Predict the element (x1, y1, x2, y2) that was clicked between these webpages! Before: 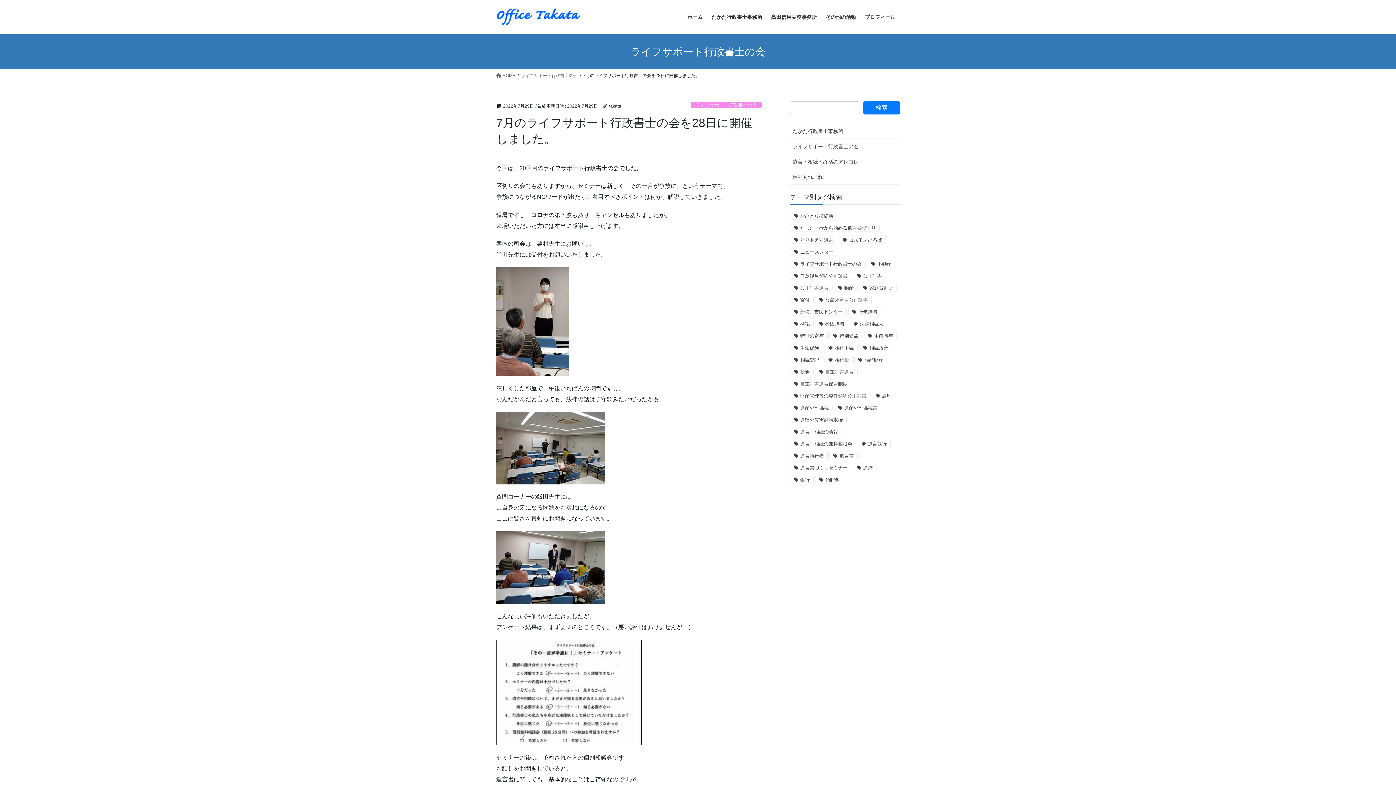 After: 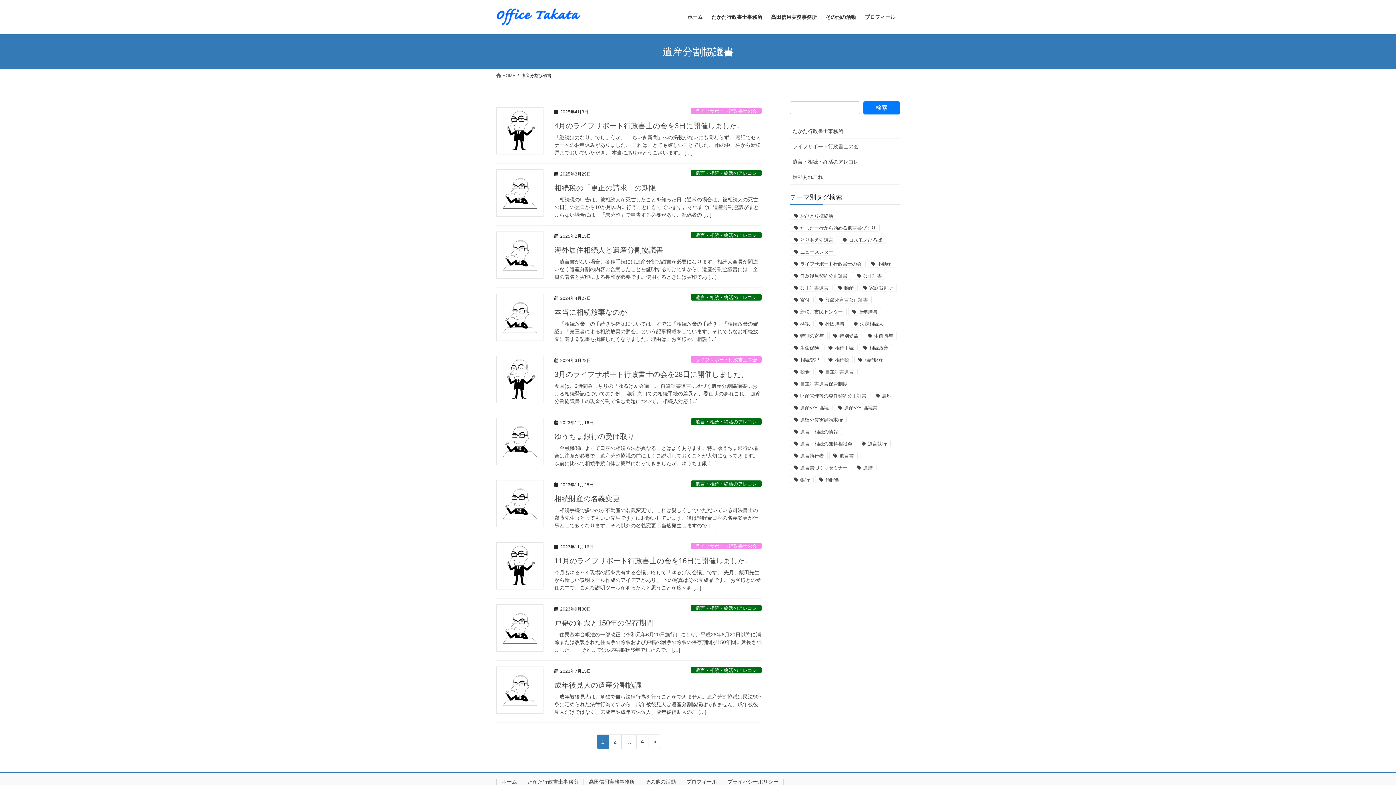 Action: bbox: (834, 404, 881, 411) label: 遺産分割協議書